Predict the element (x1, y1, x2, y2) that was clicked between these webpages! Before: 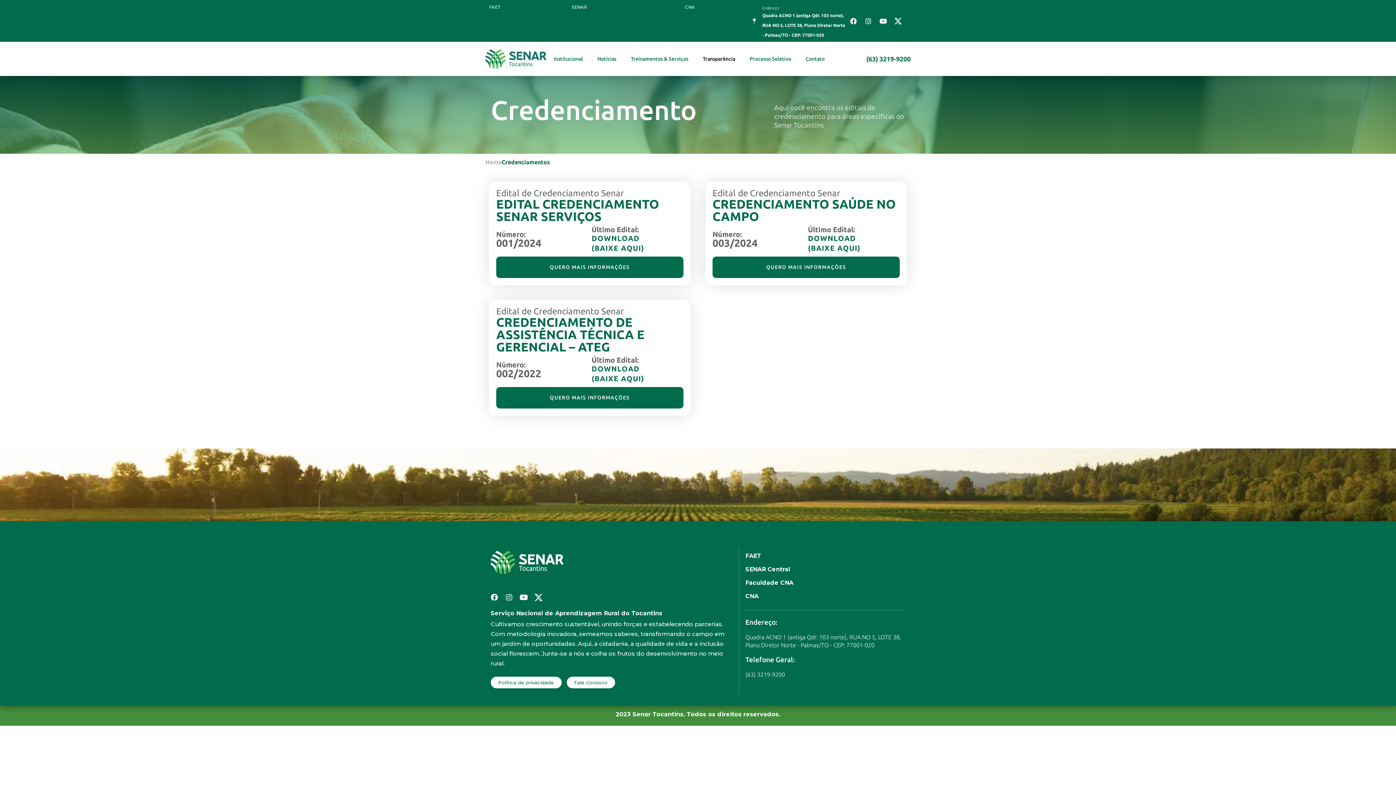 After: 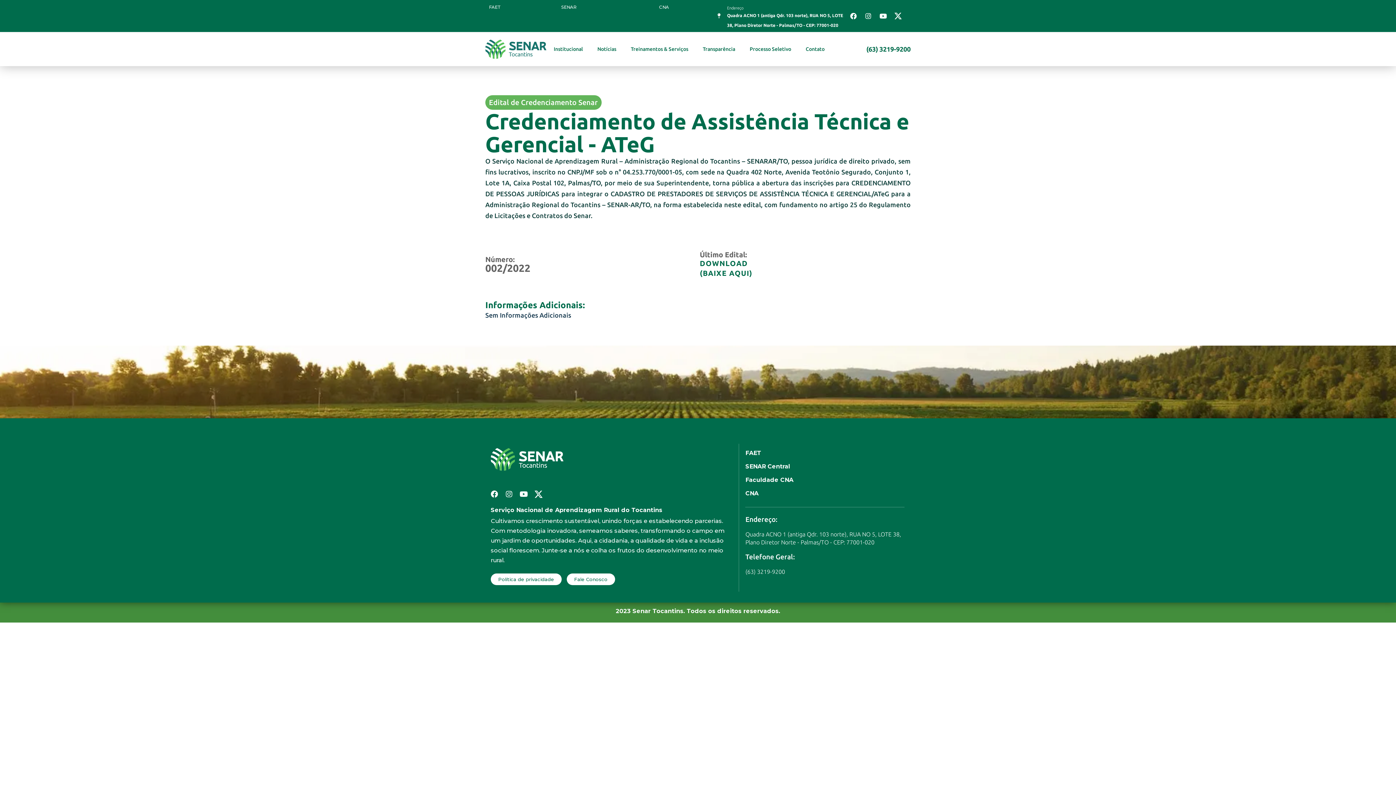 Action: label: DOWNLOAD
(BAIXE AQUI) bbox: (591, 363, 644, 383)